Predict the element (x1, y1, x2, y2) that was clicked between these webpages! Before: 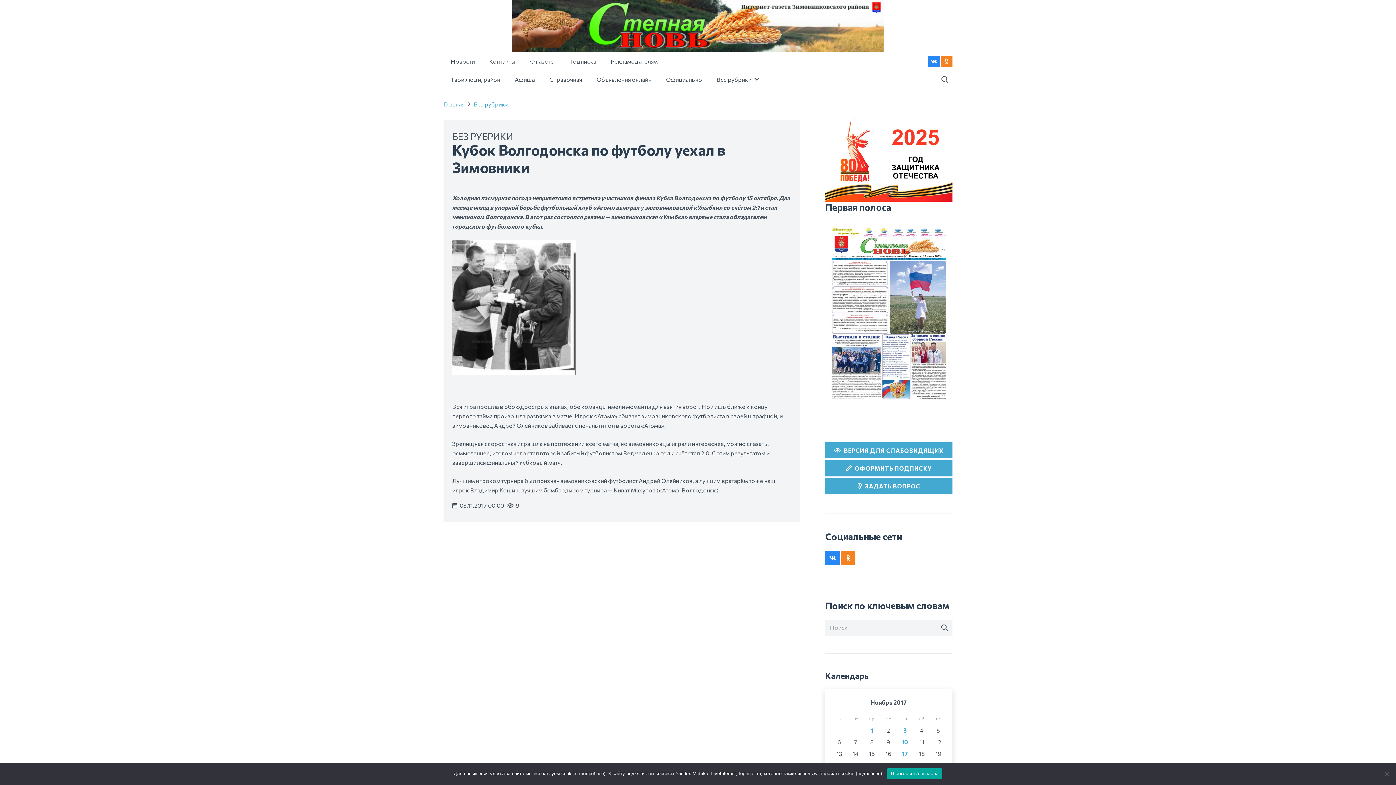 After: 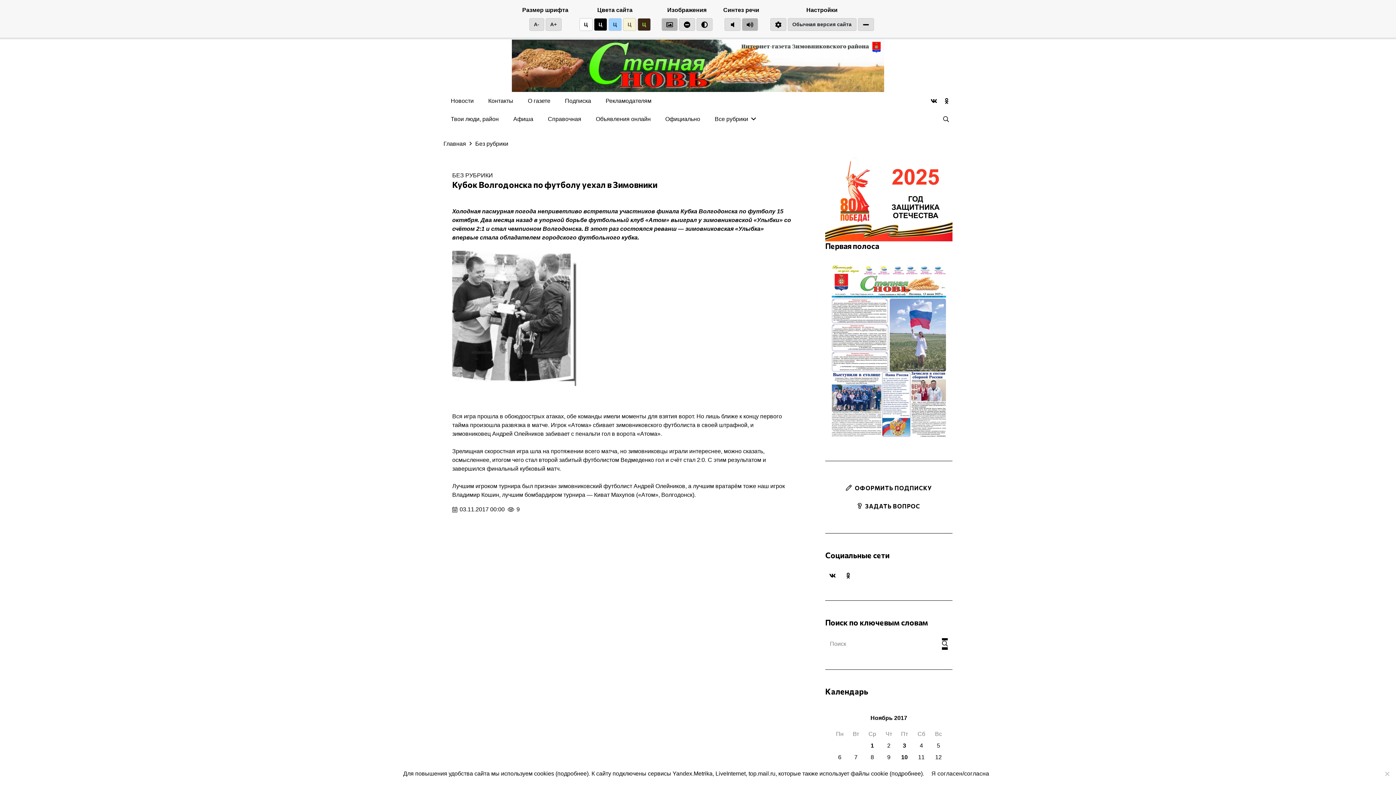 Action: label: ВЕРСИЯ ДЛЯ СЛАБОВИДЯЩИХ bbox: (825, 442, 952, 458)